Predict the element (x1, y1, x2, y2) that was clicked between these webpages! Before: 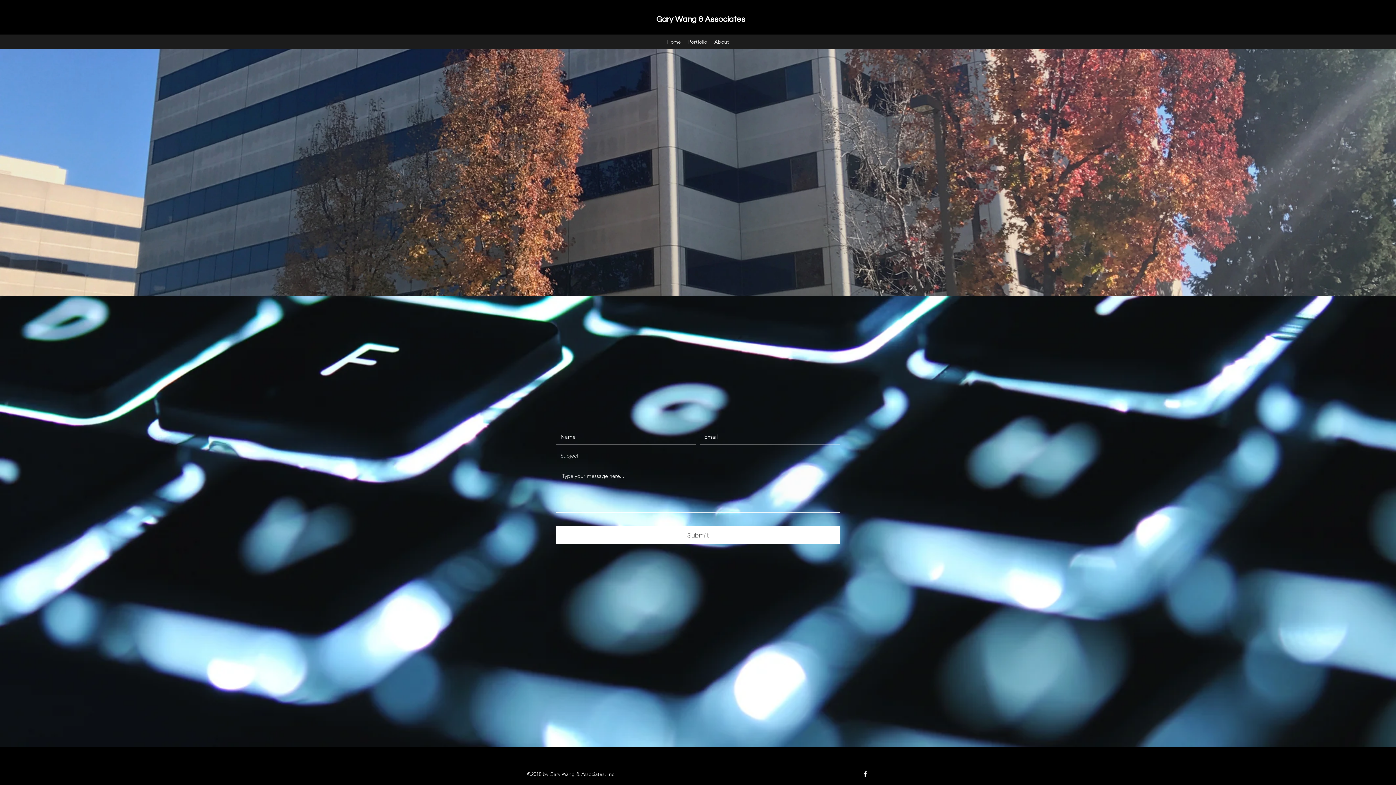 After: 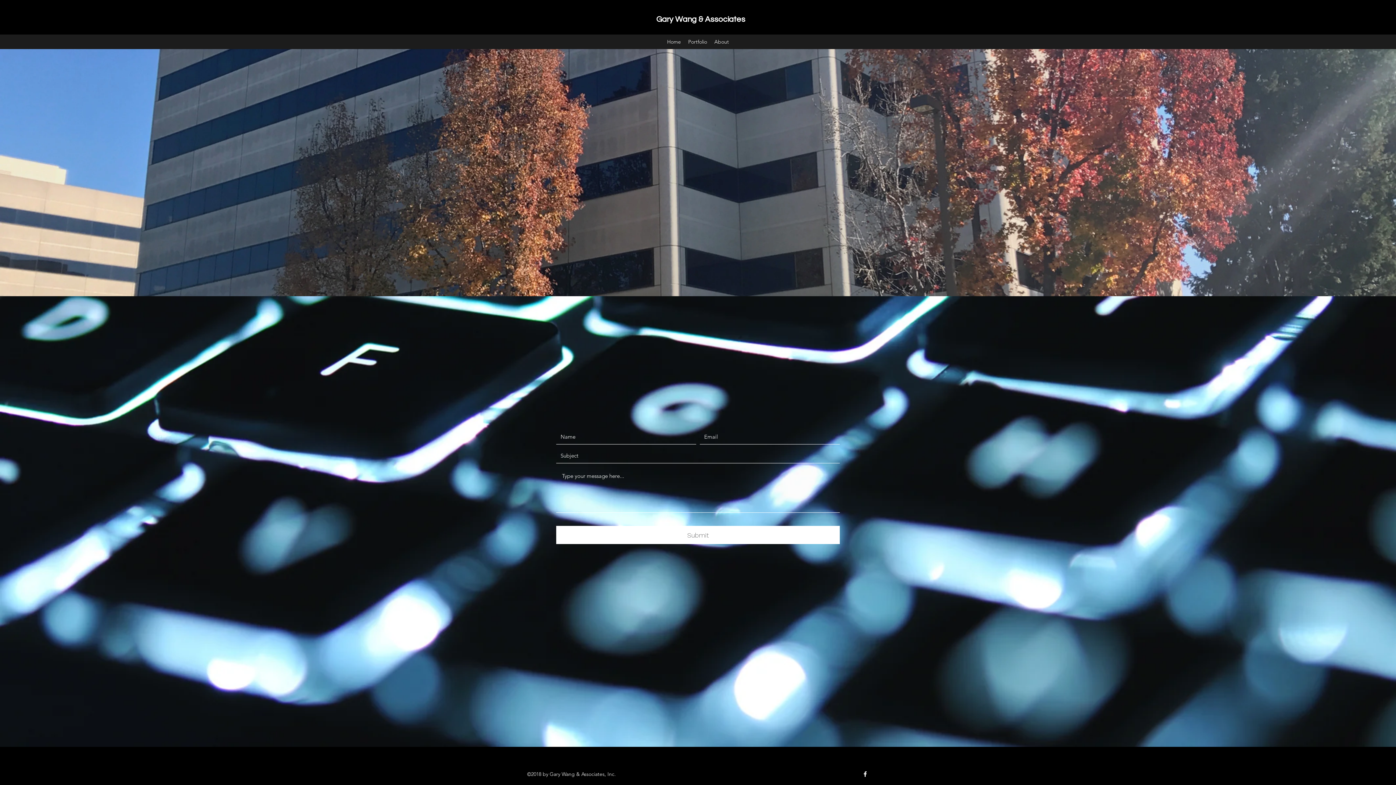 Action: bbox: (671, 396, 724, 402) label: office@garywang.com